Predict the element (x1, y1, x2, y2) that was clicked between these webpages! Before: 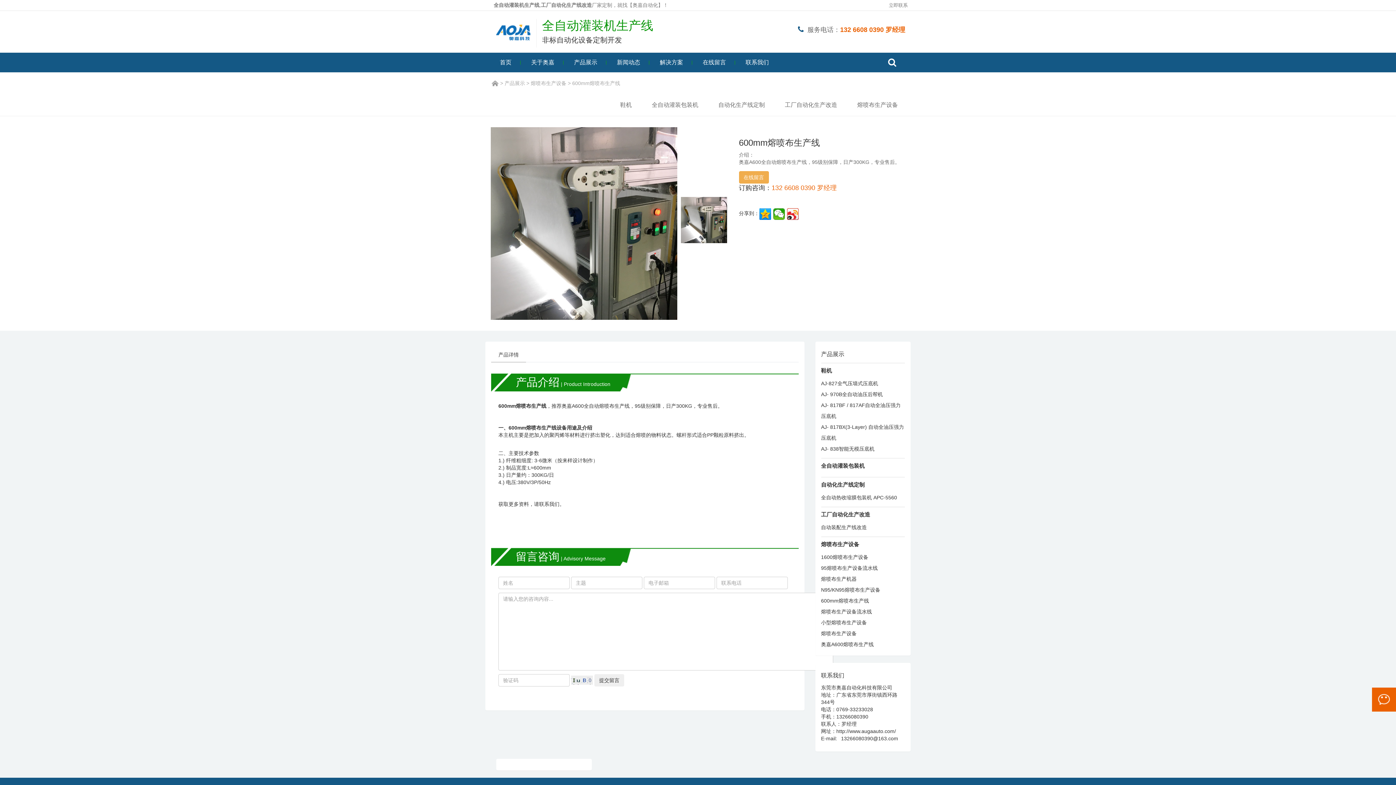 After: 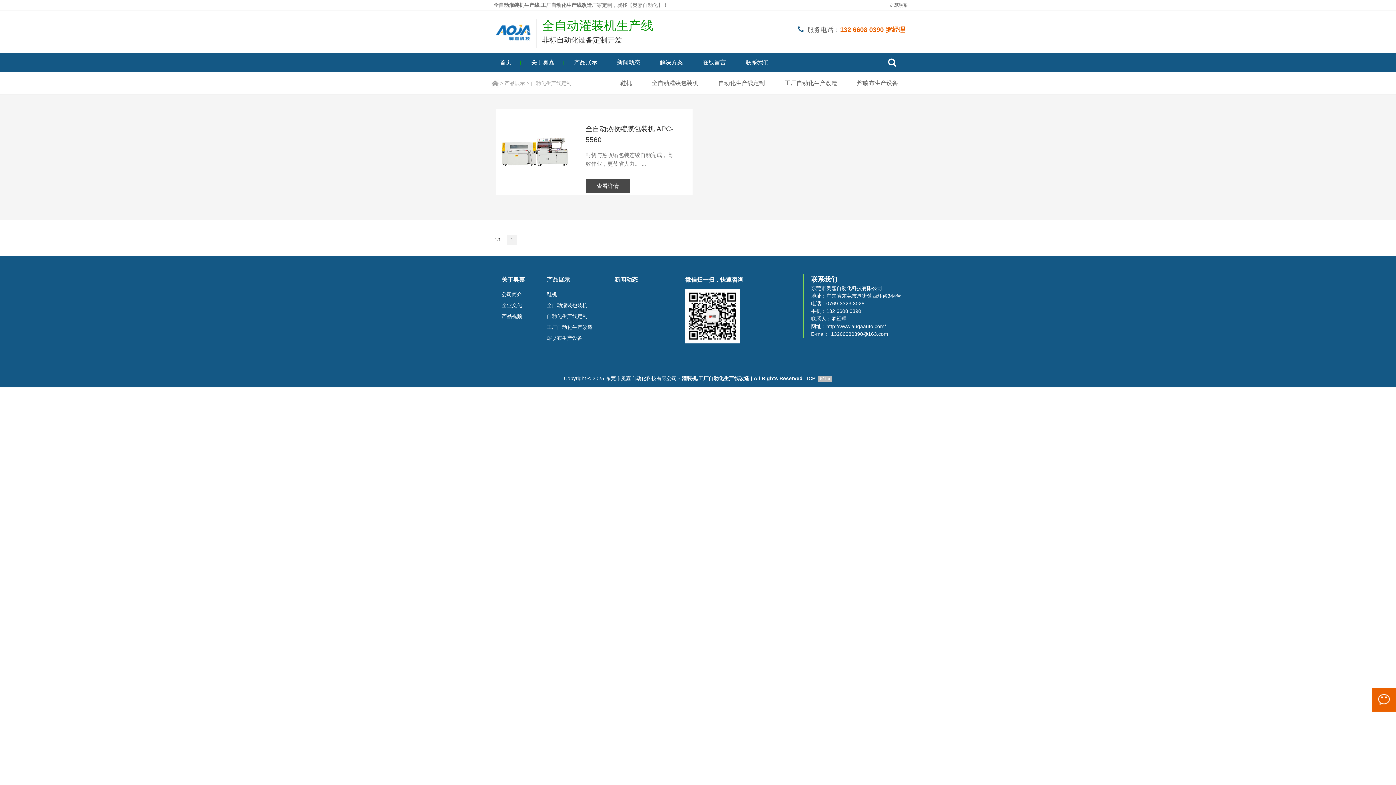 Action: bbox: (821, 477, 905, 492) label: 自动化生产线定制